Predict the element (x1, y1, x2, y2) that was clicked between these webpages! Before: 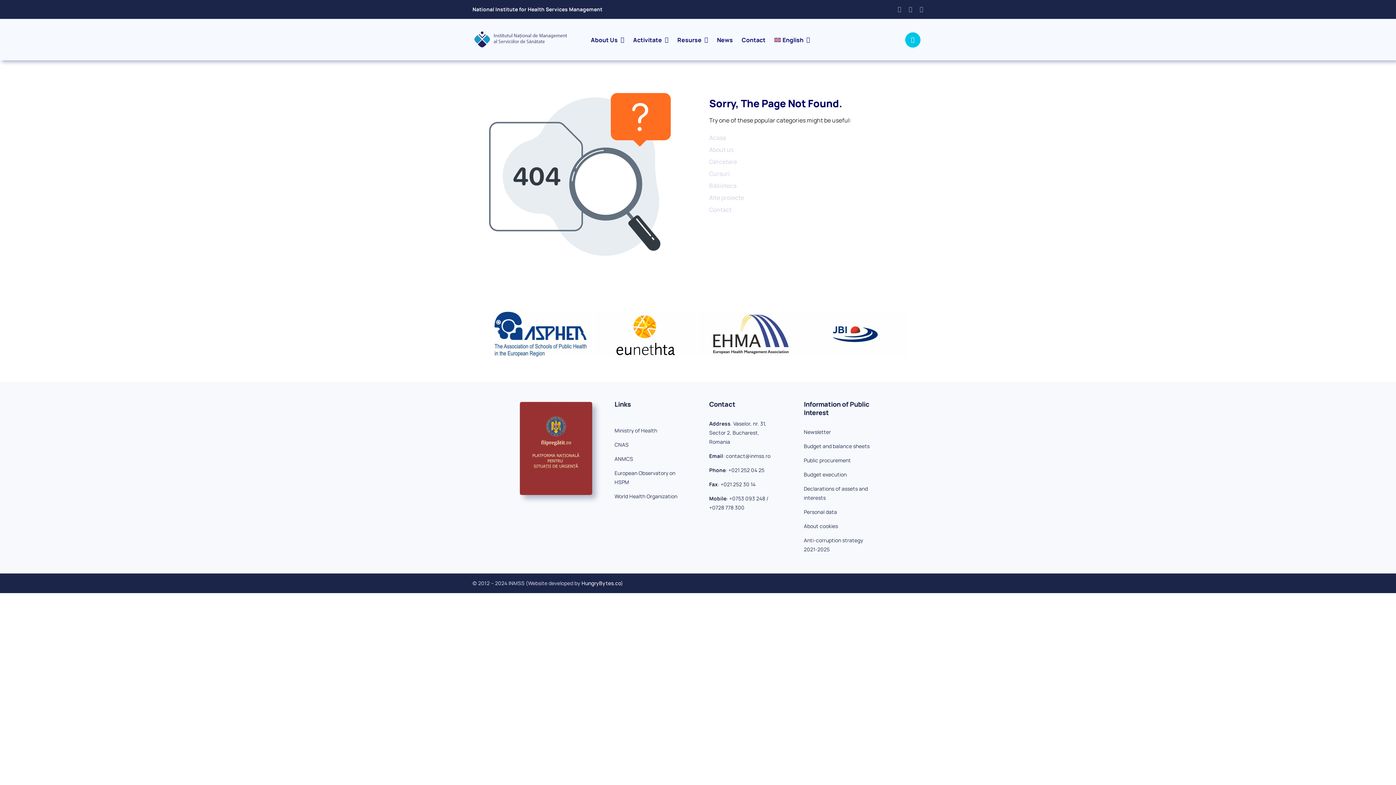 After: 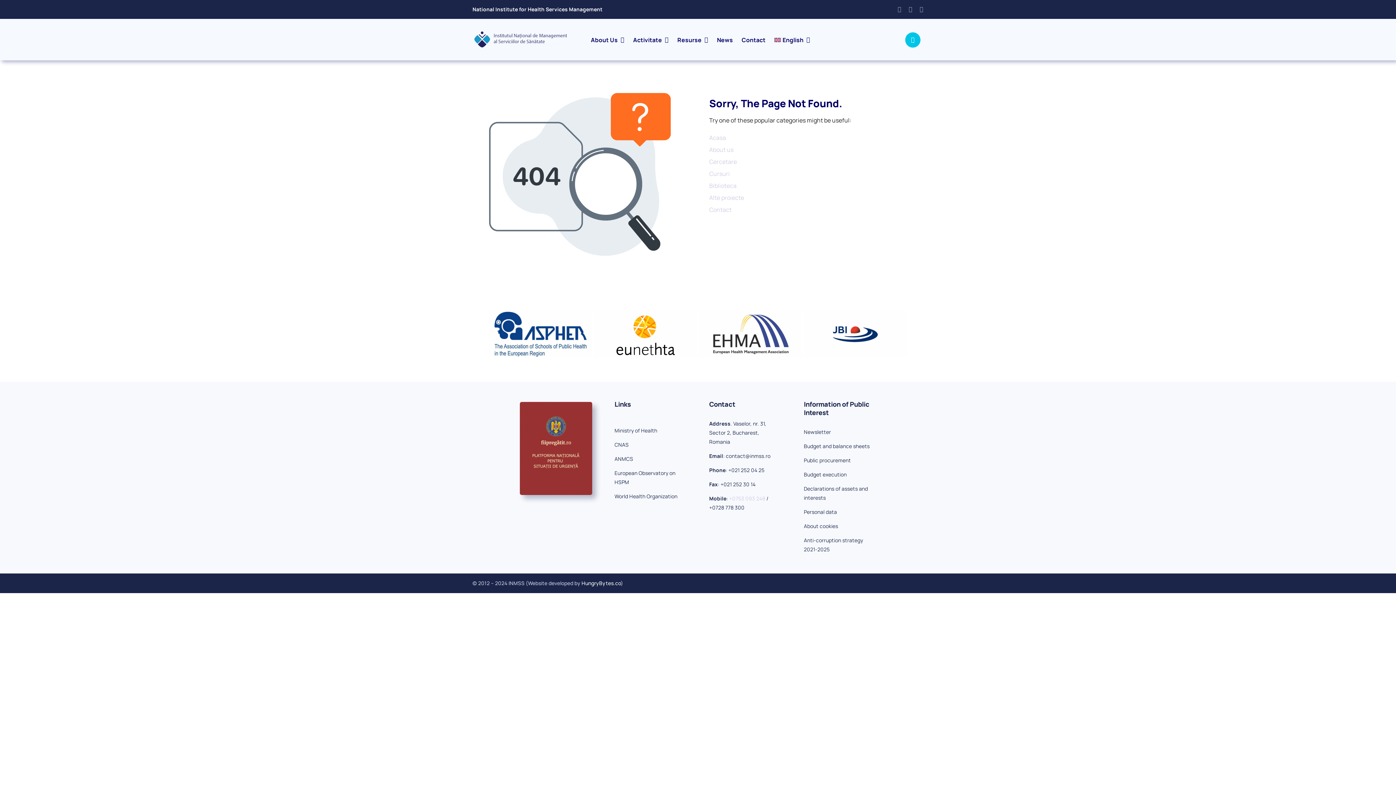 Action: label: +0753 093 248 bbox: (729, 495, 765, 502)